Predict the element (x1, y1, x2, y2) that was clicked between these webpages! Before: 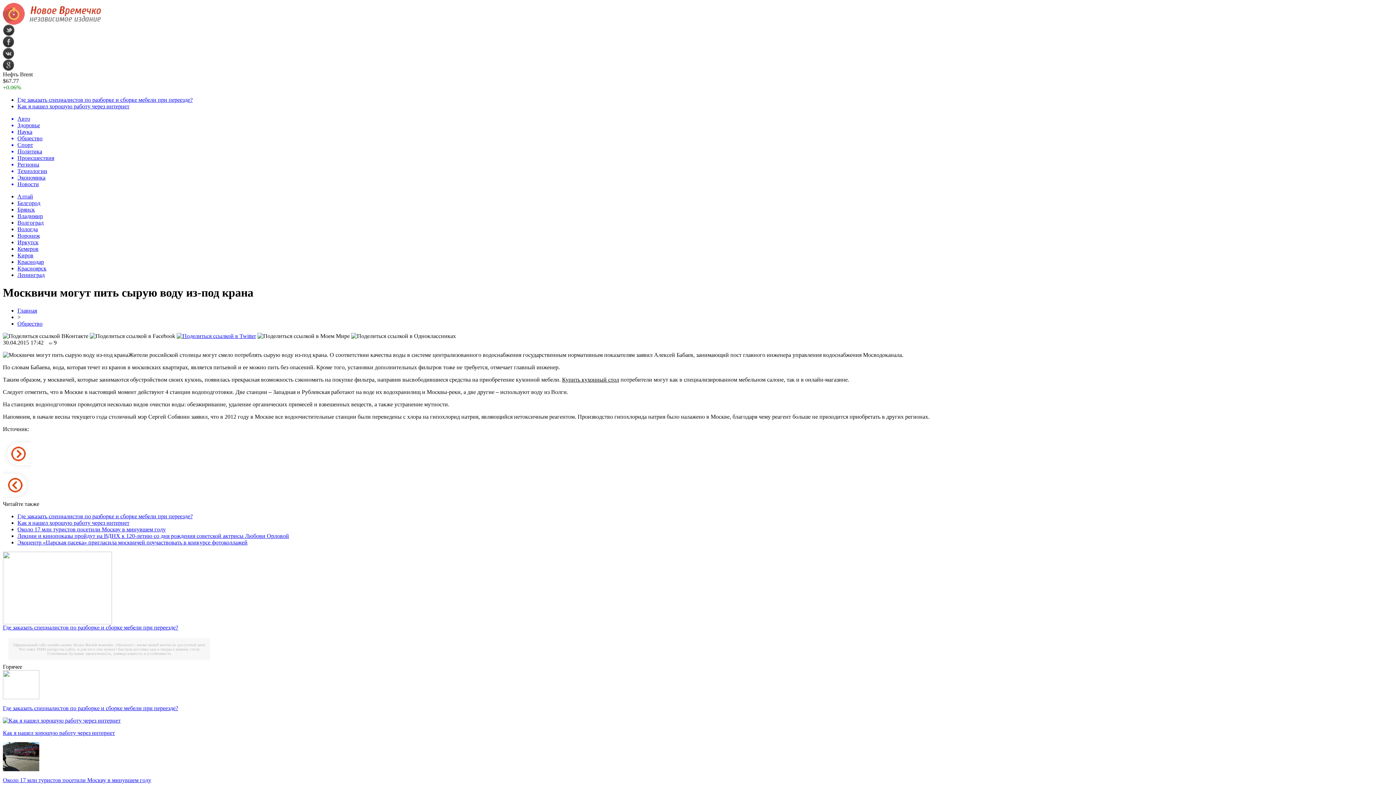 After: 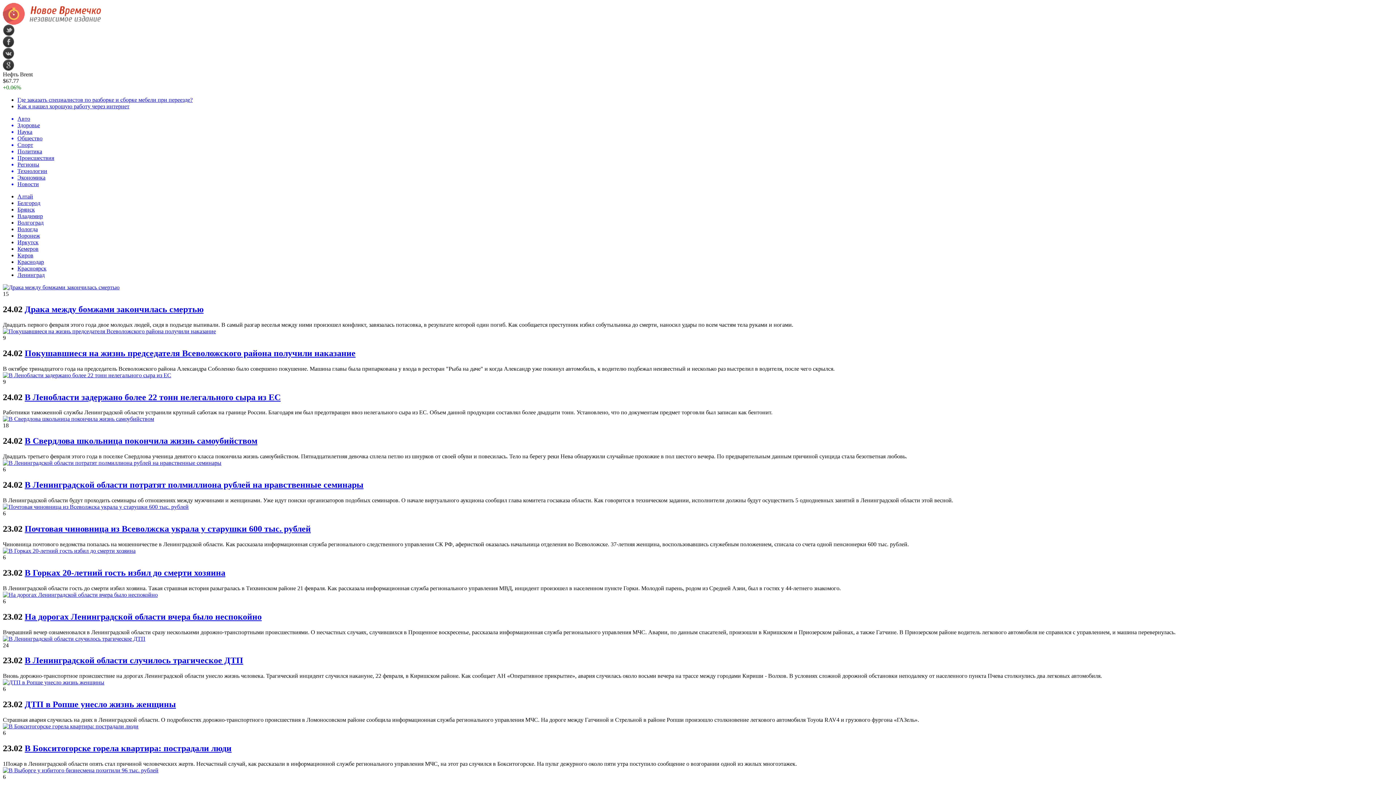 Action: bbox: (17, 272, 44, 278) label: Ленинград